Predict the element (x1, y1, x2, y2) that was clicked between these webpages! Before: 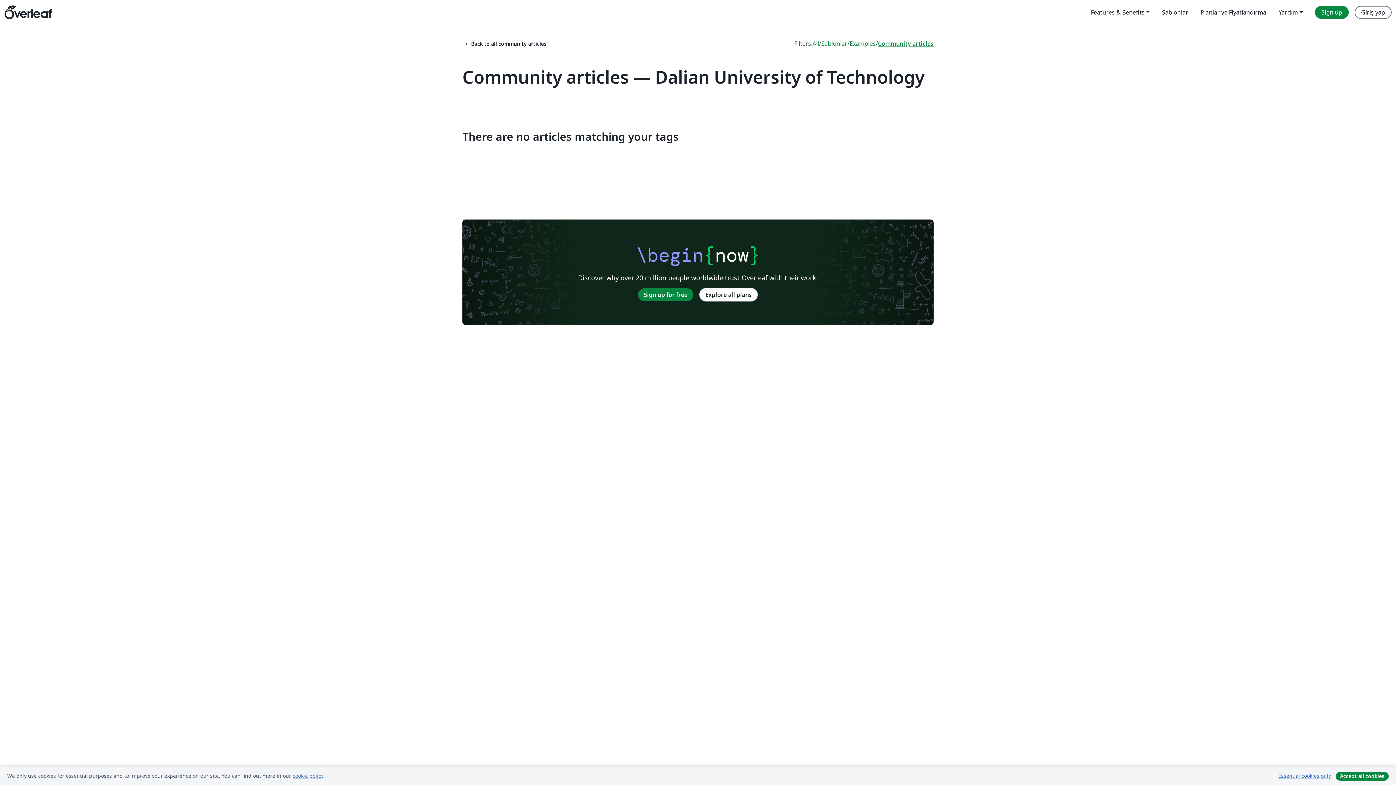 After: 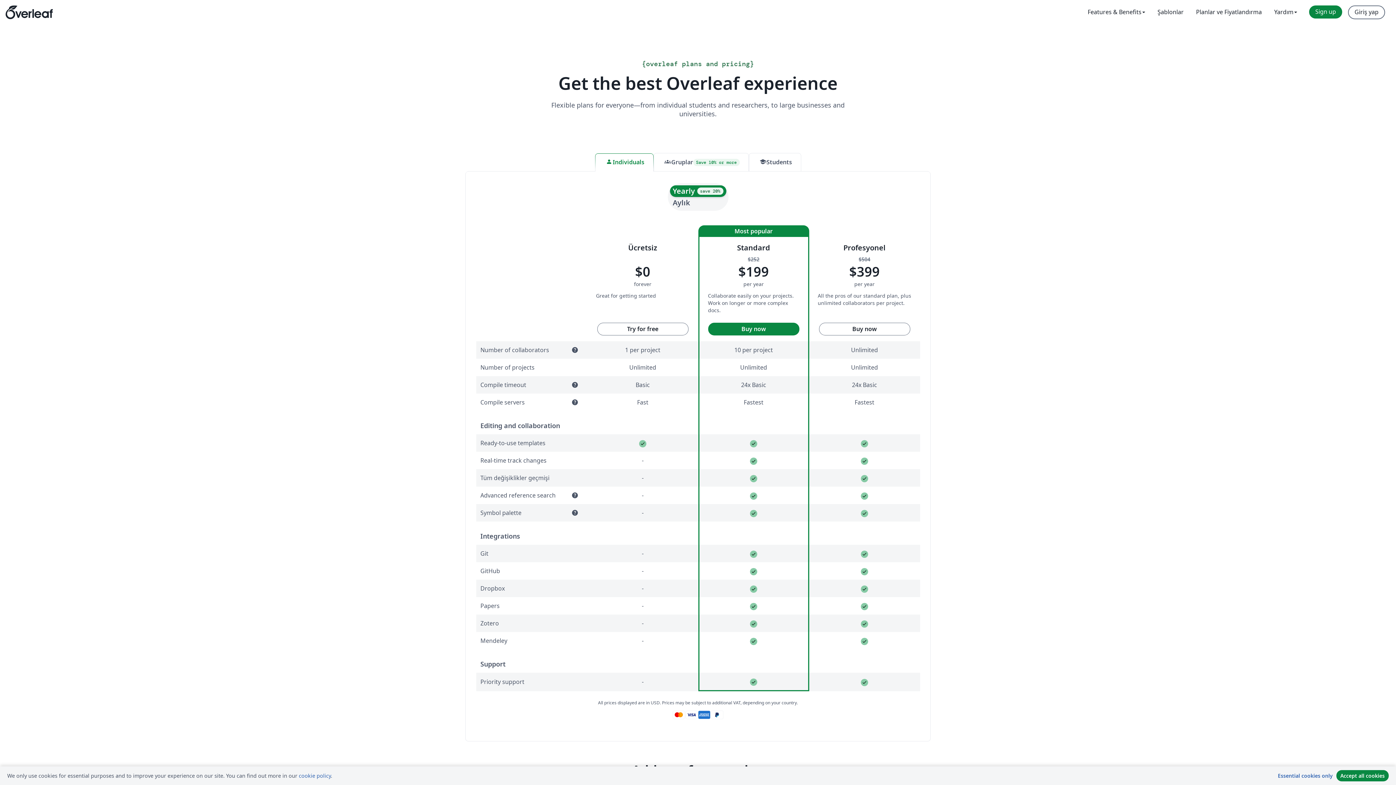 Action: label: Explore all plans bbox: (699, 288, 758, 301)